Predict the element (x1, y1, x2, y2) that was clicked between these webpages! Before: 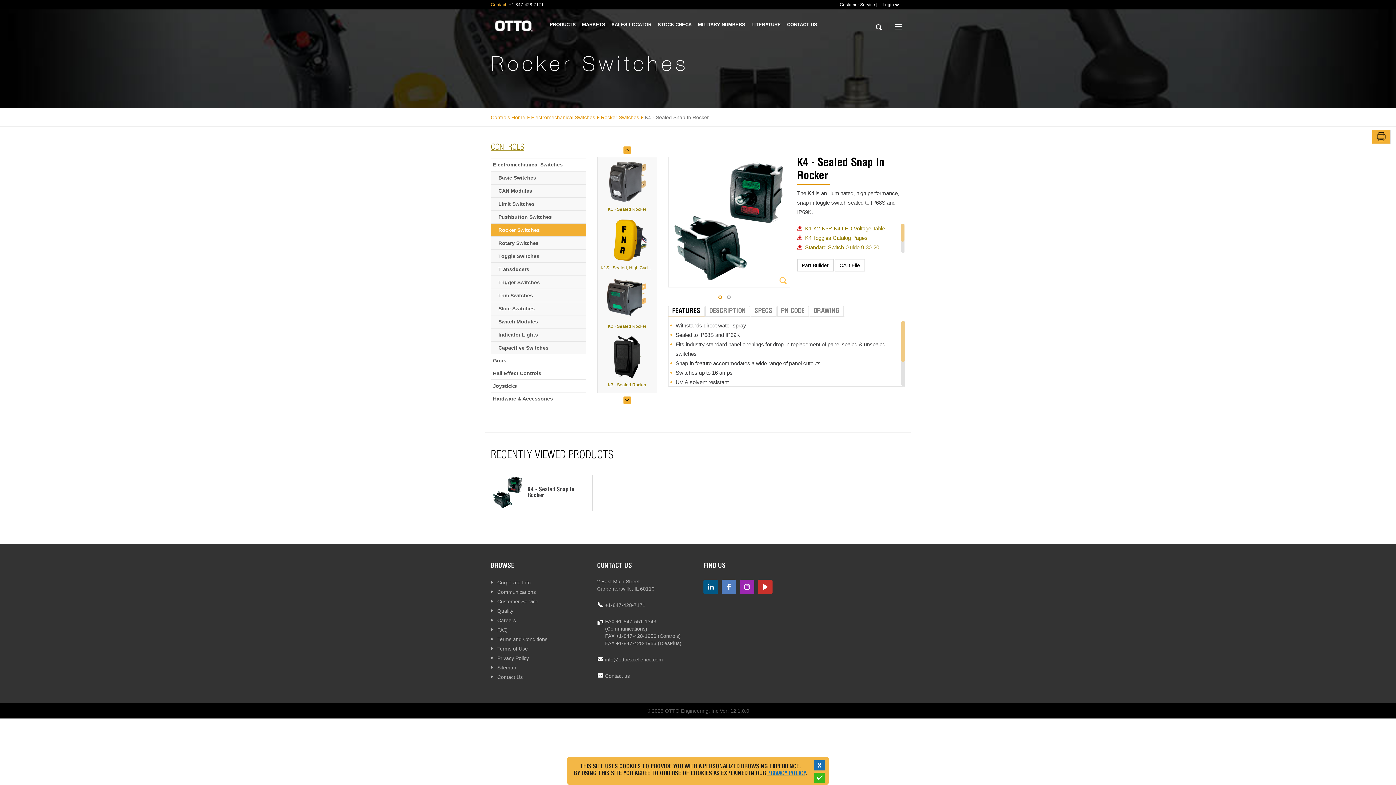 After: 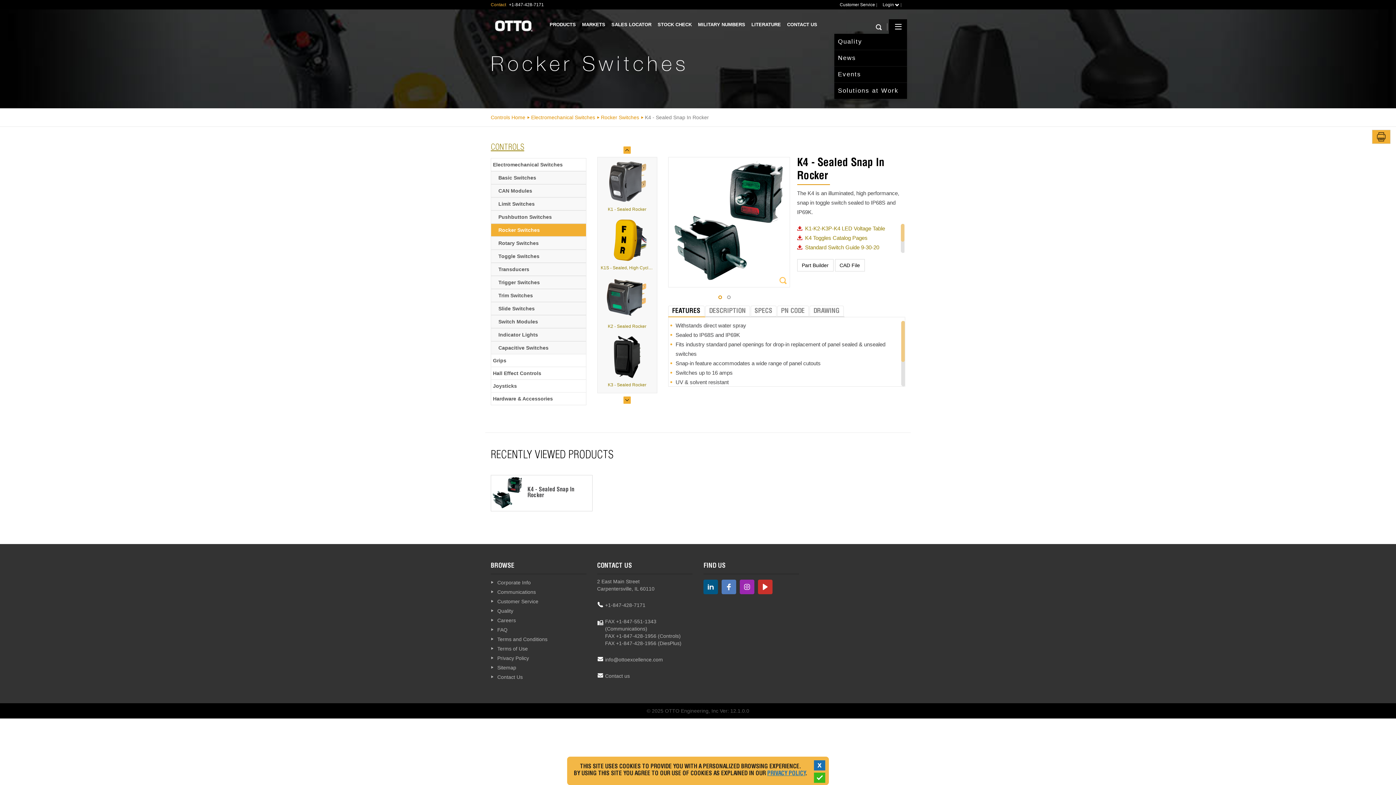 Action: bbox: (889, 19, 907, 33)